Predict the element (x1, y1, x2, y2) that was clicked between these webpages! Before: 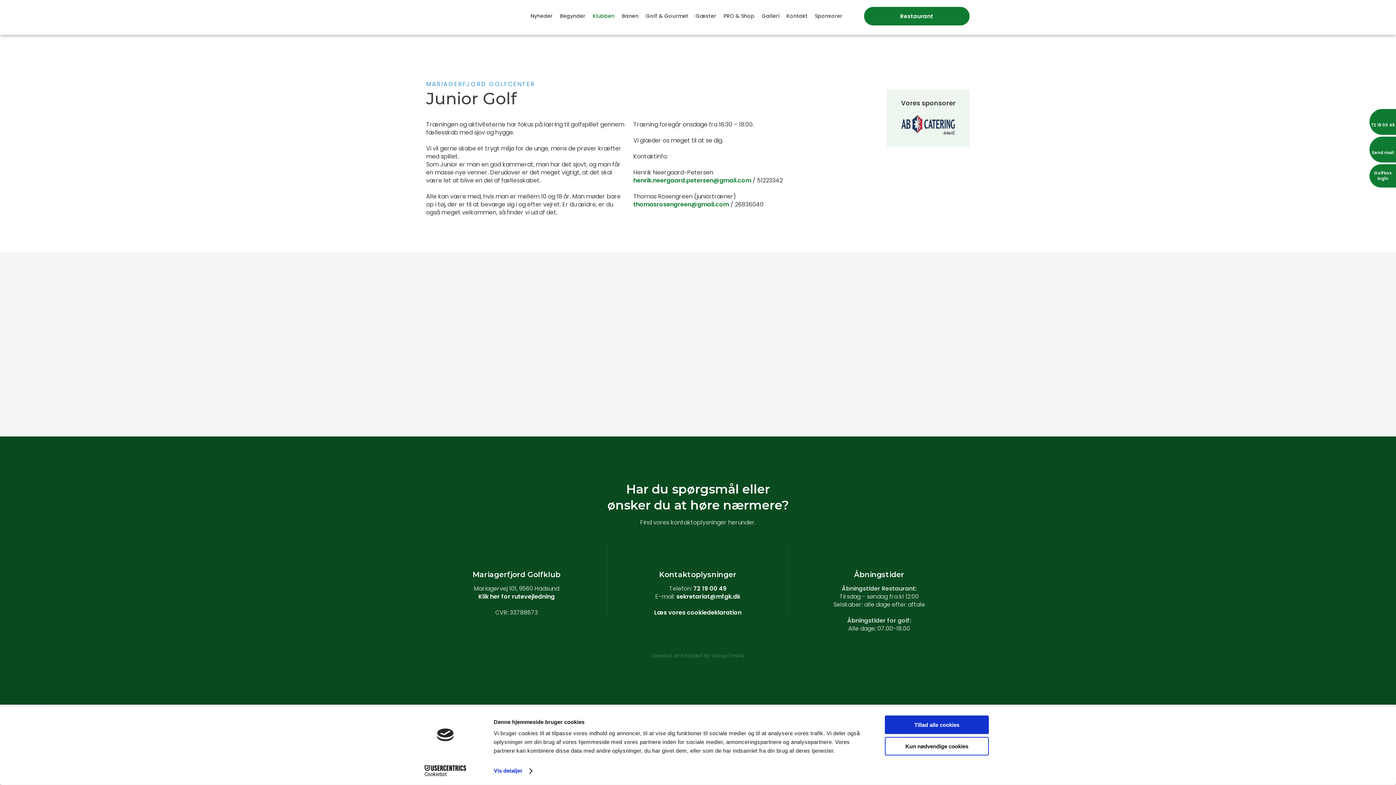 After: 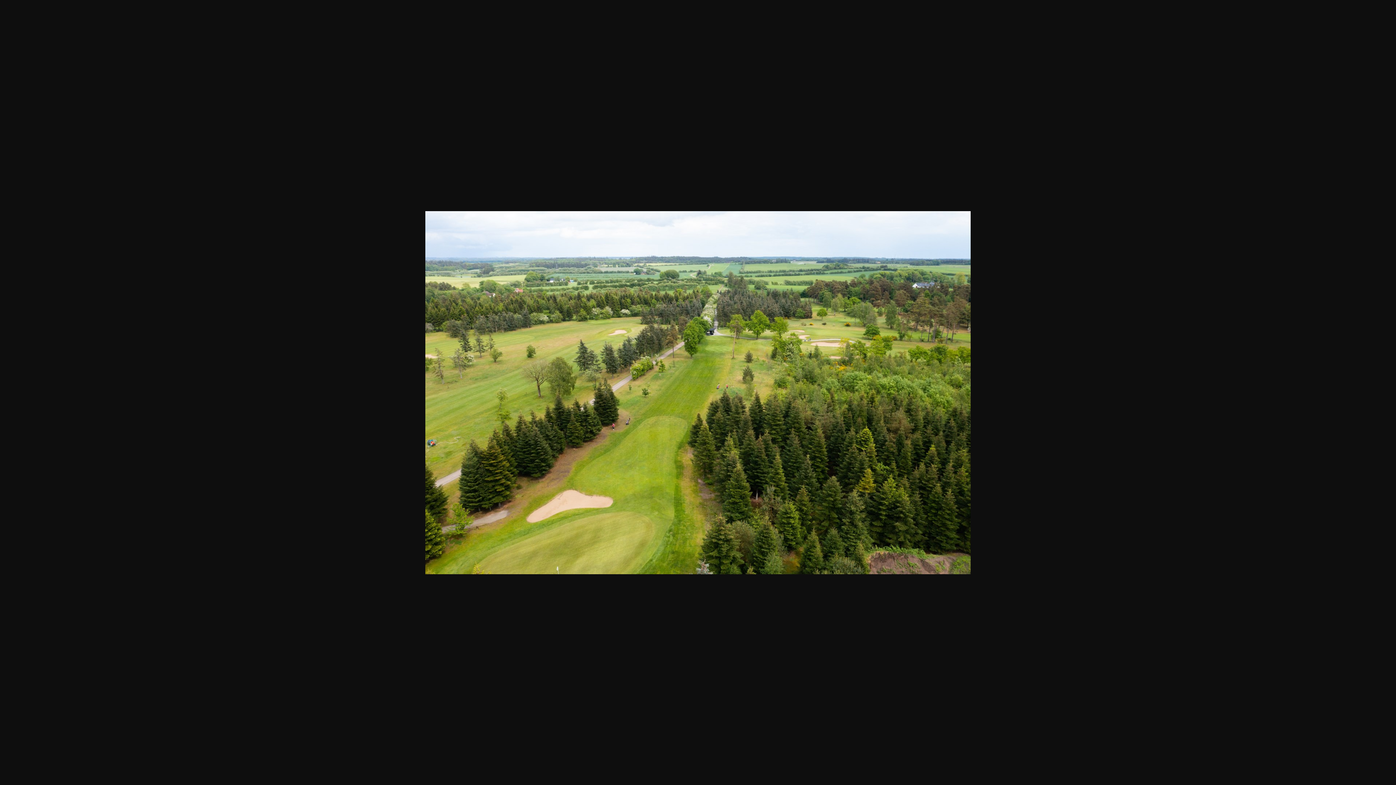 Action: bbox: (795, 253, 876, 334)